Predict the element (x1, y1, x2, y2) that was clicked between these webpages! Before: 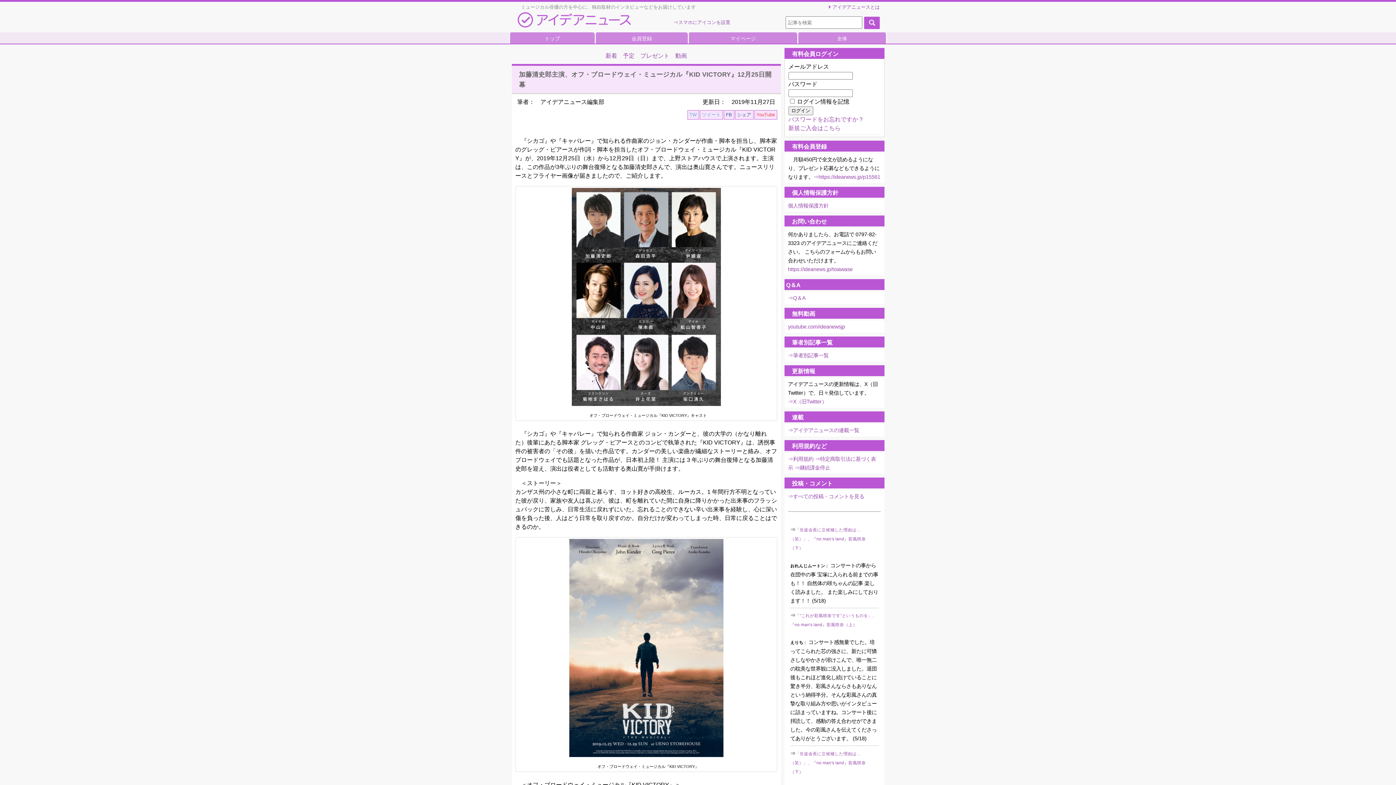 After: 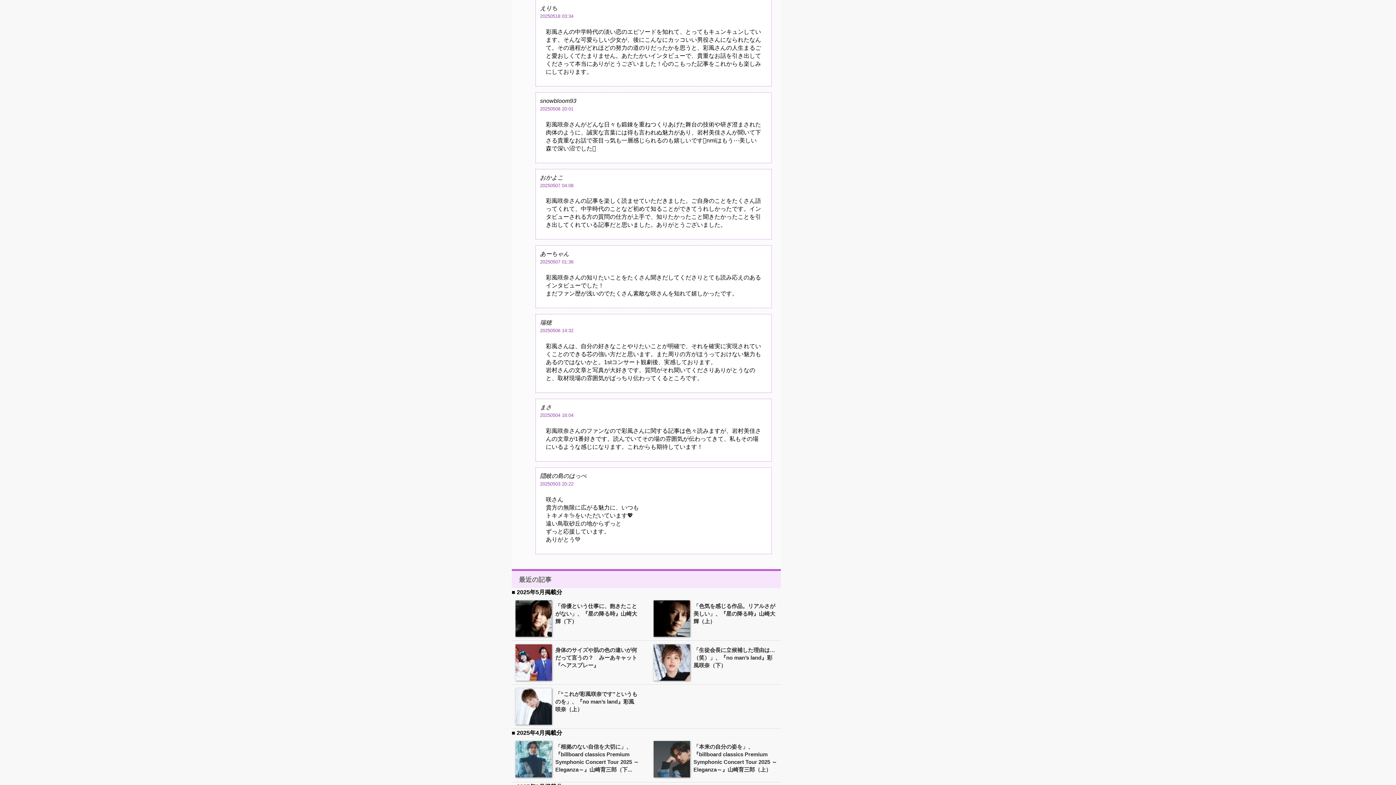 Action: bbox: (790, 751, 866, 774) label: 「生徒会長に立候補した理由は…（笑）」、『no man's land』彩風咲奈（下）